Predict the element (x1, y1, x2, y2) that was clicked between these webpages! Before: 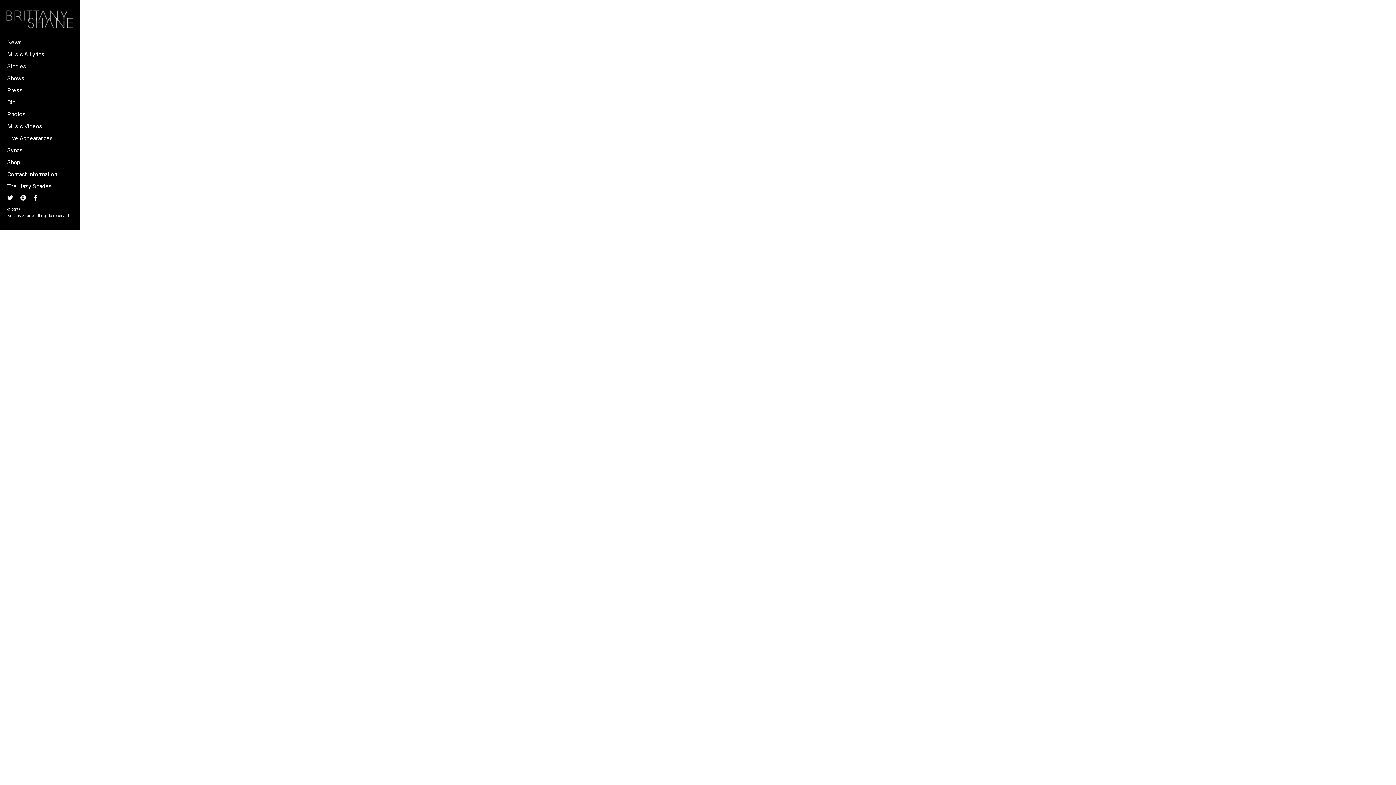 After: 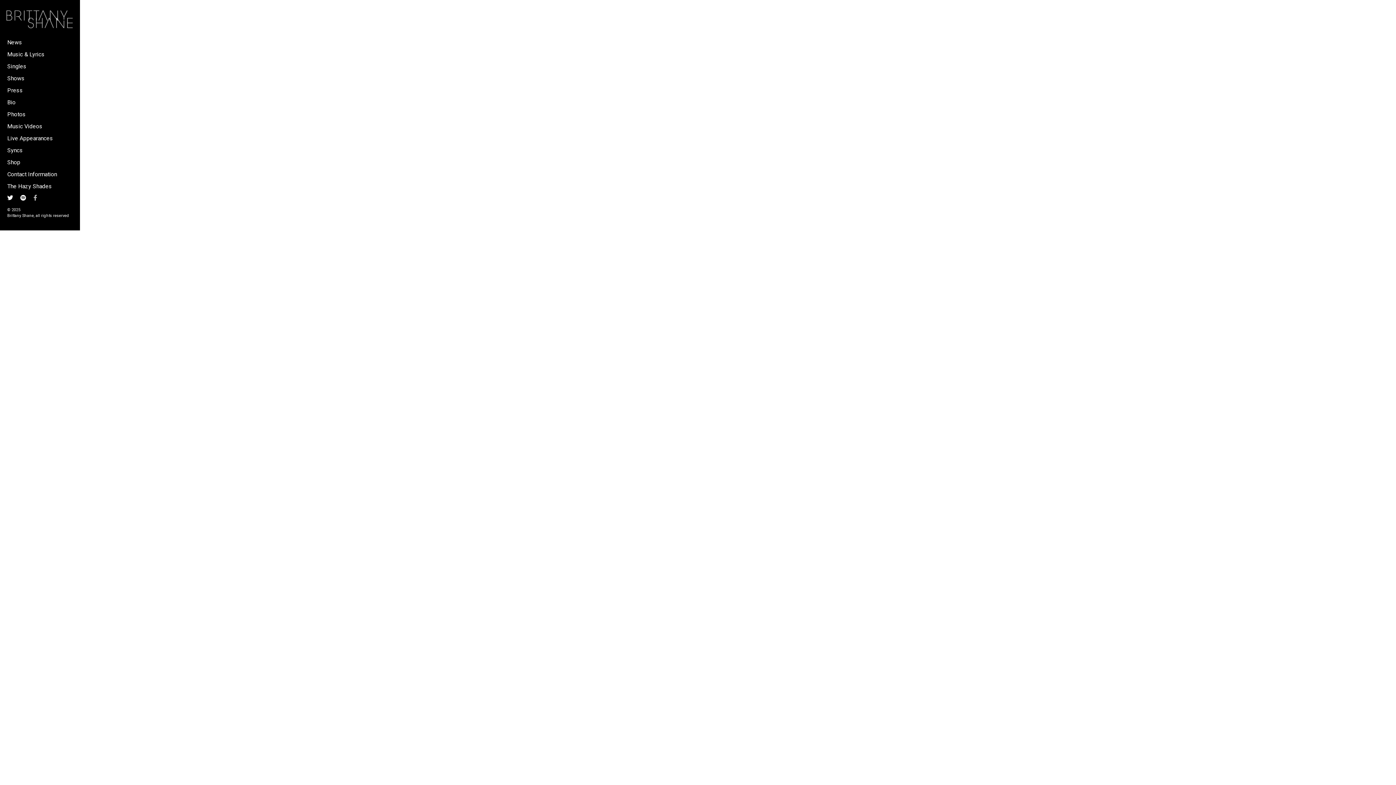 Action: bbox: (26, 192, 40, 203)